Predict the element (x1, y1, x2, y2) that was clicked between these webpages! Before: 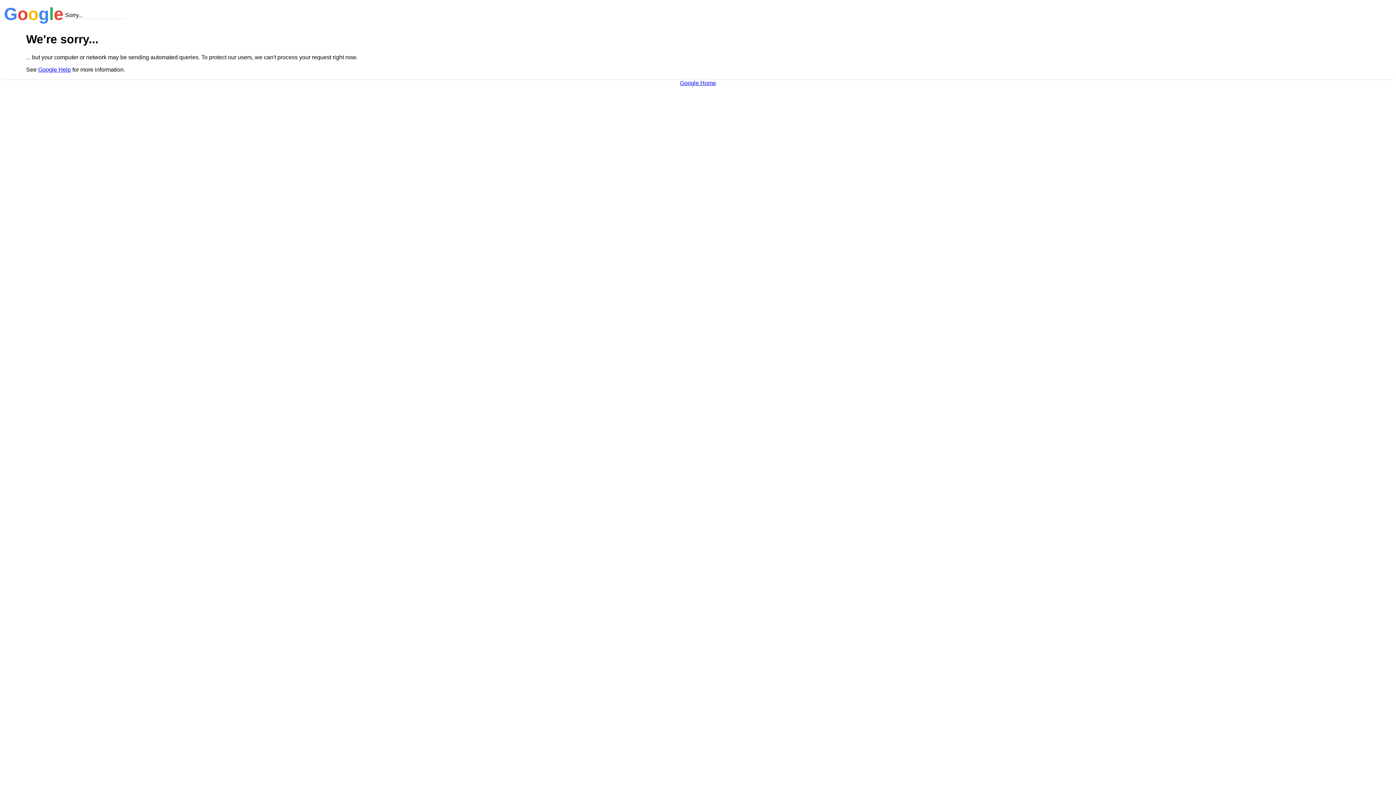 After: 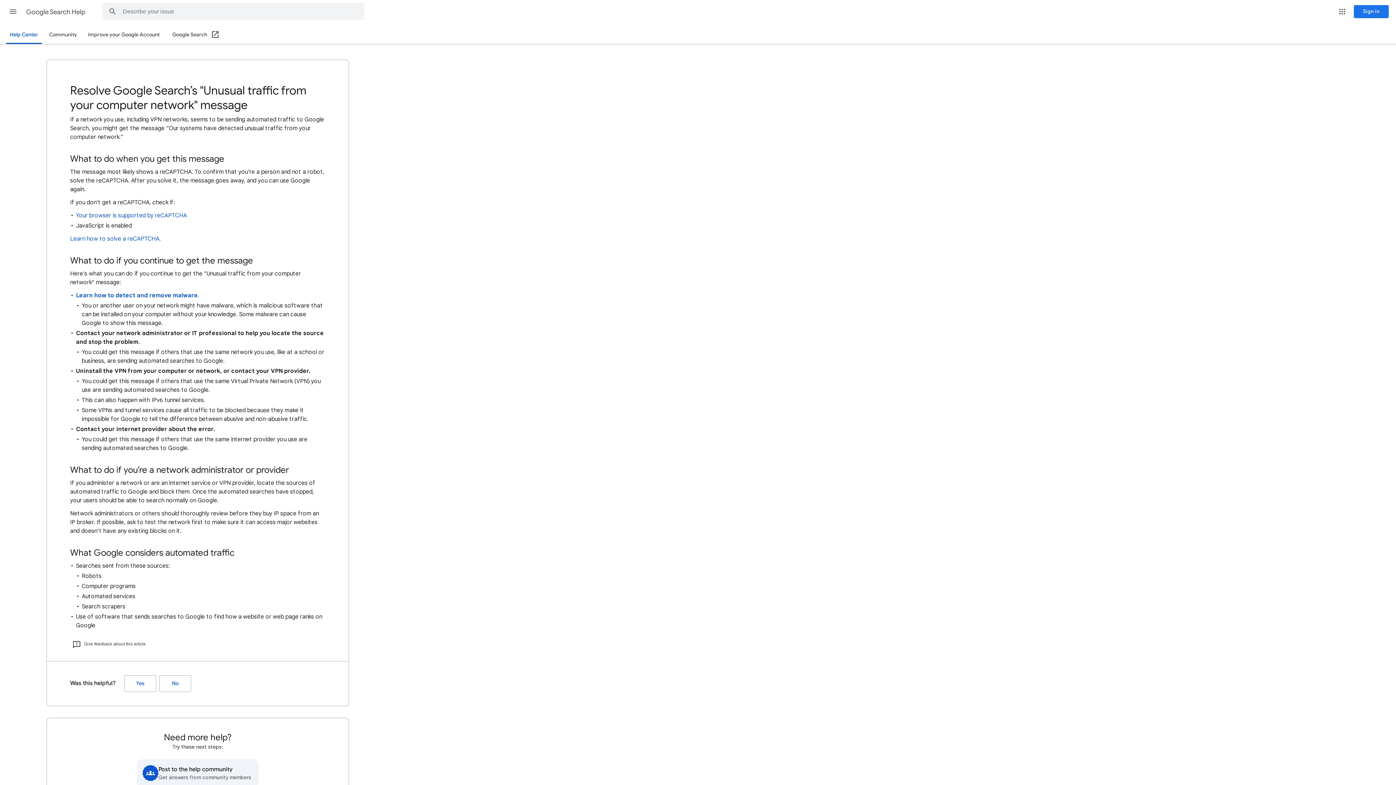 Action: bbox: (38, 66, 70, 72) label: Google Help